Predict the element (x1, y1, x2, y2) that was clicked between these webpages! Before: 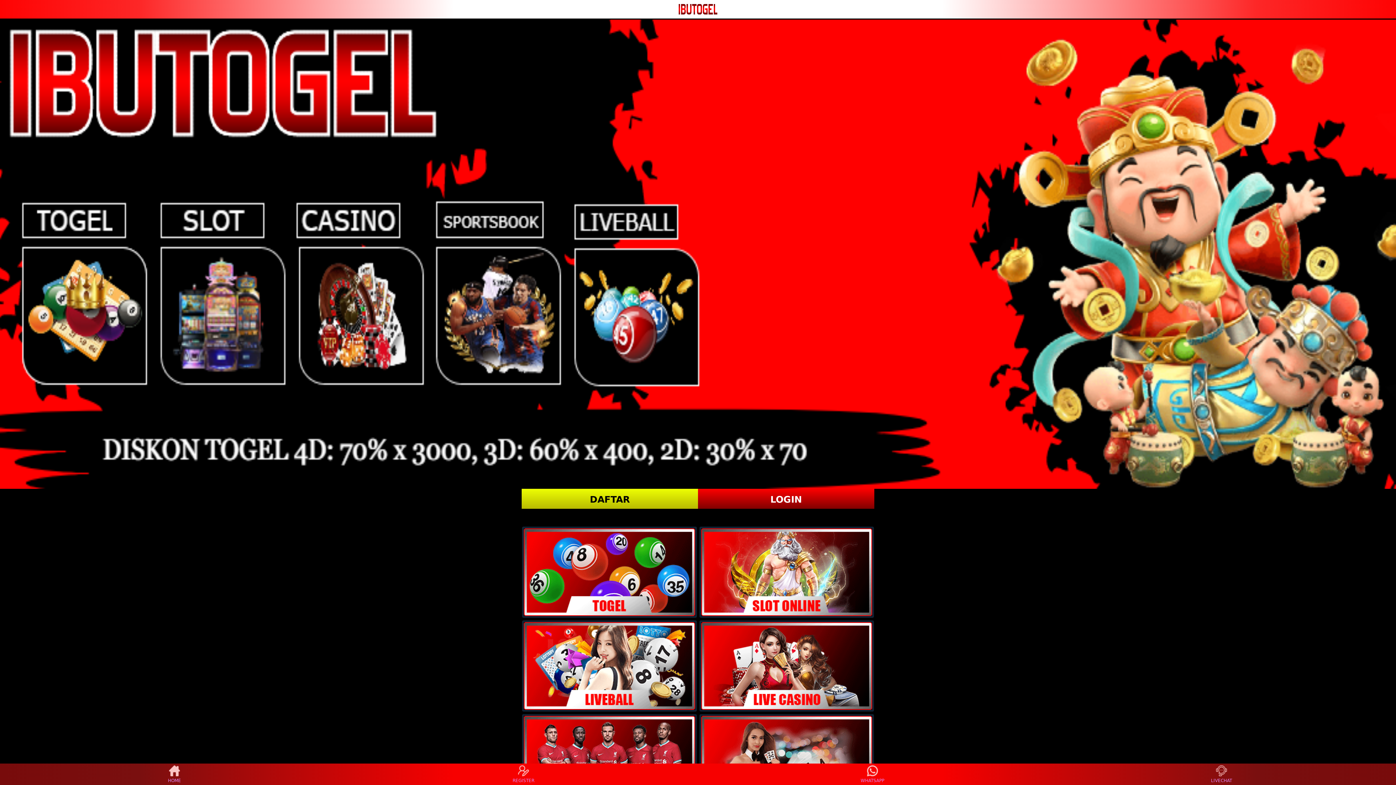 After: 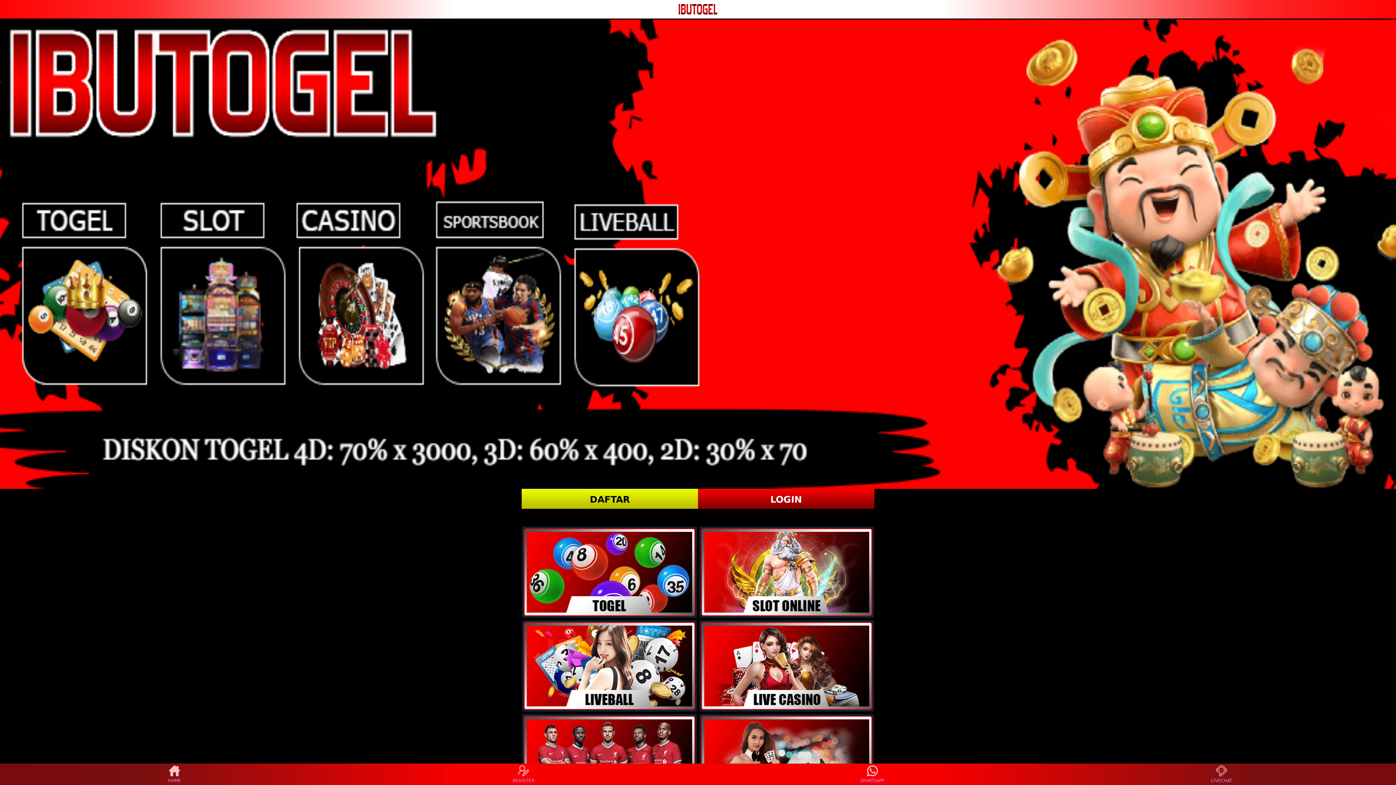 Action: bbox: (678, 3, 717, 14)